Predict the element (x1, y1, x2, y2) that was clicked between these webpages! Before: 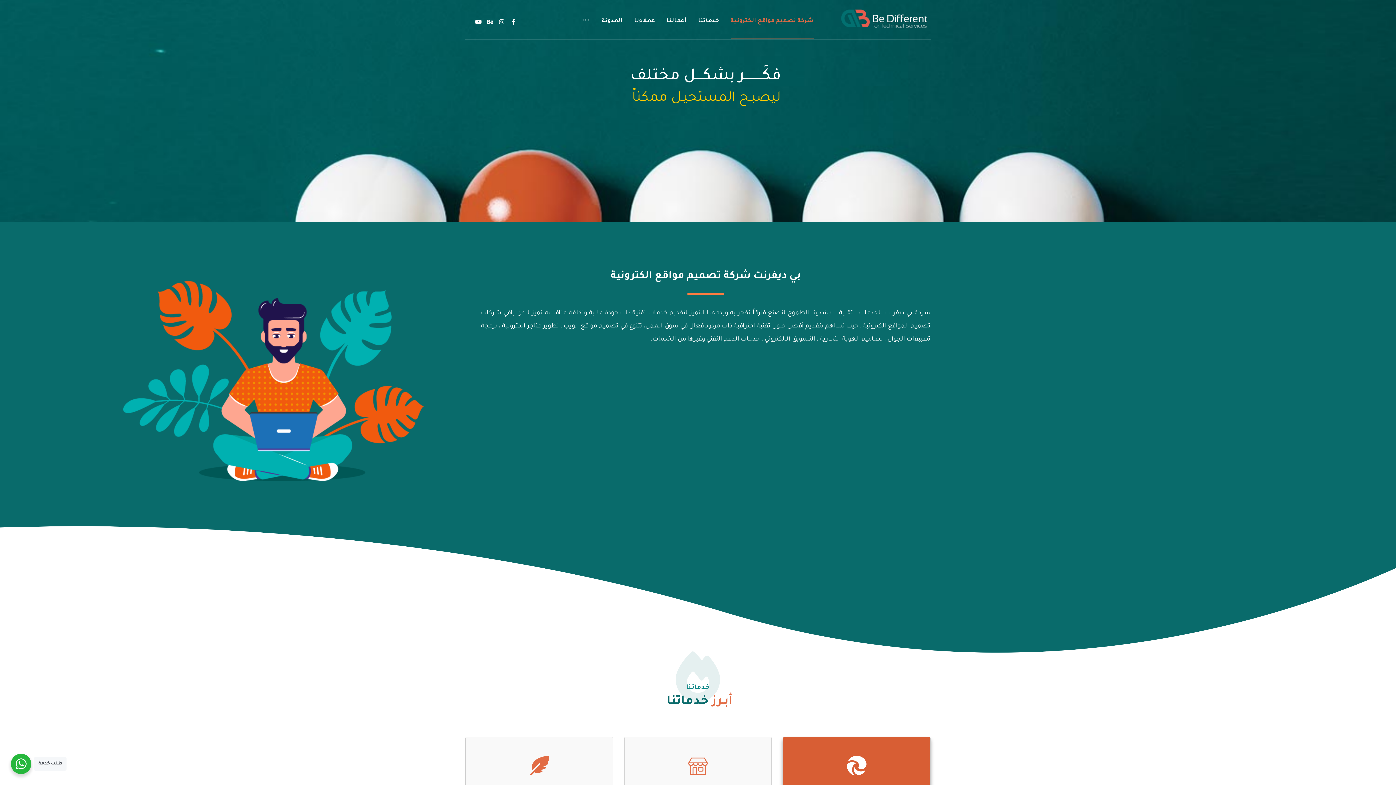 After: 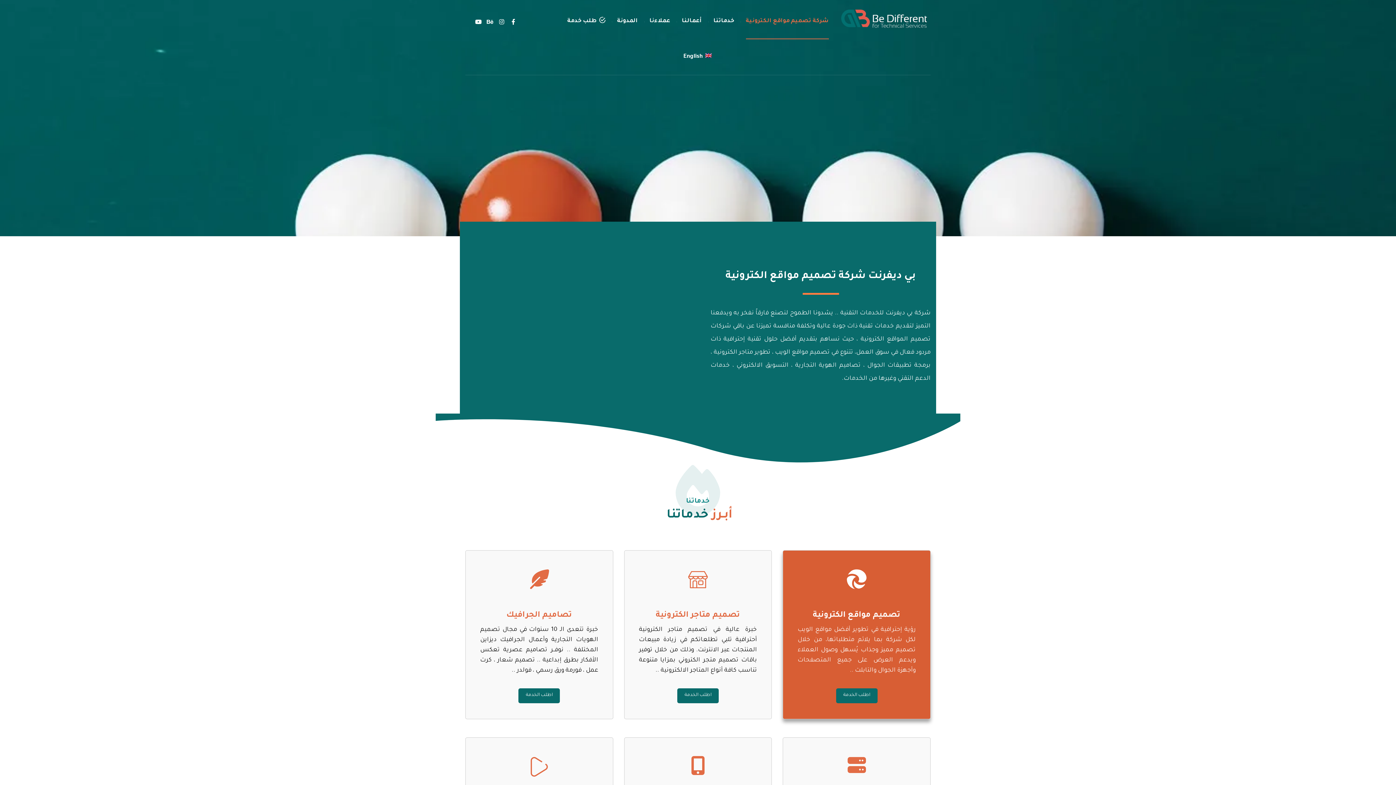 Action: label: شركة تصميم مواقع الكترونية bbox: (730, 3, 813, 39)